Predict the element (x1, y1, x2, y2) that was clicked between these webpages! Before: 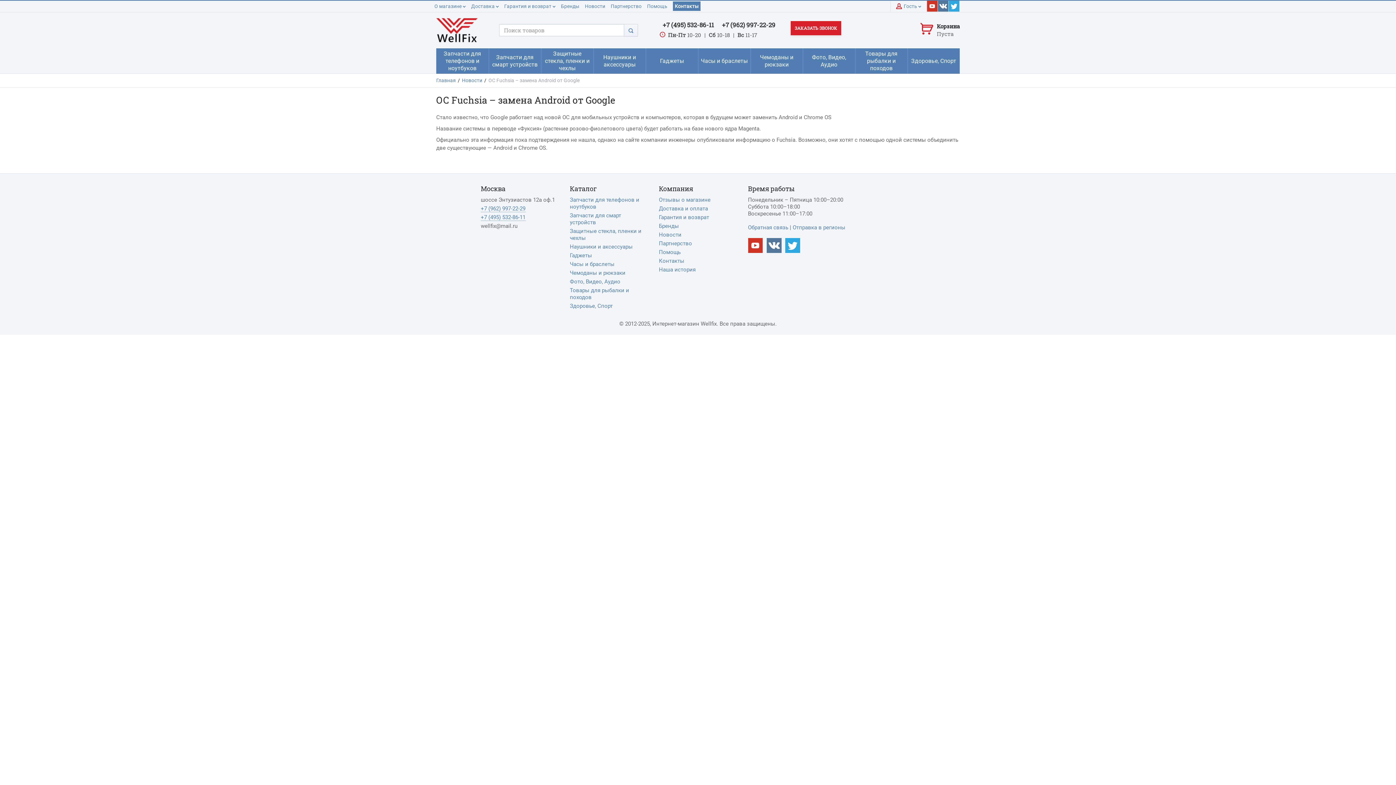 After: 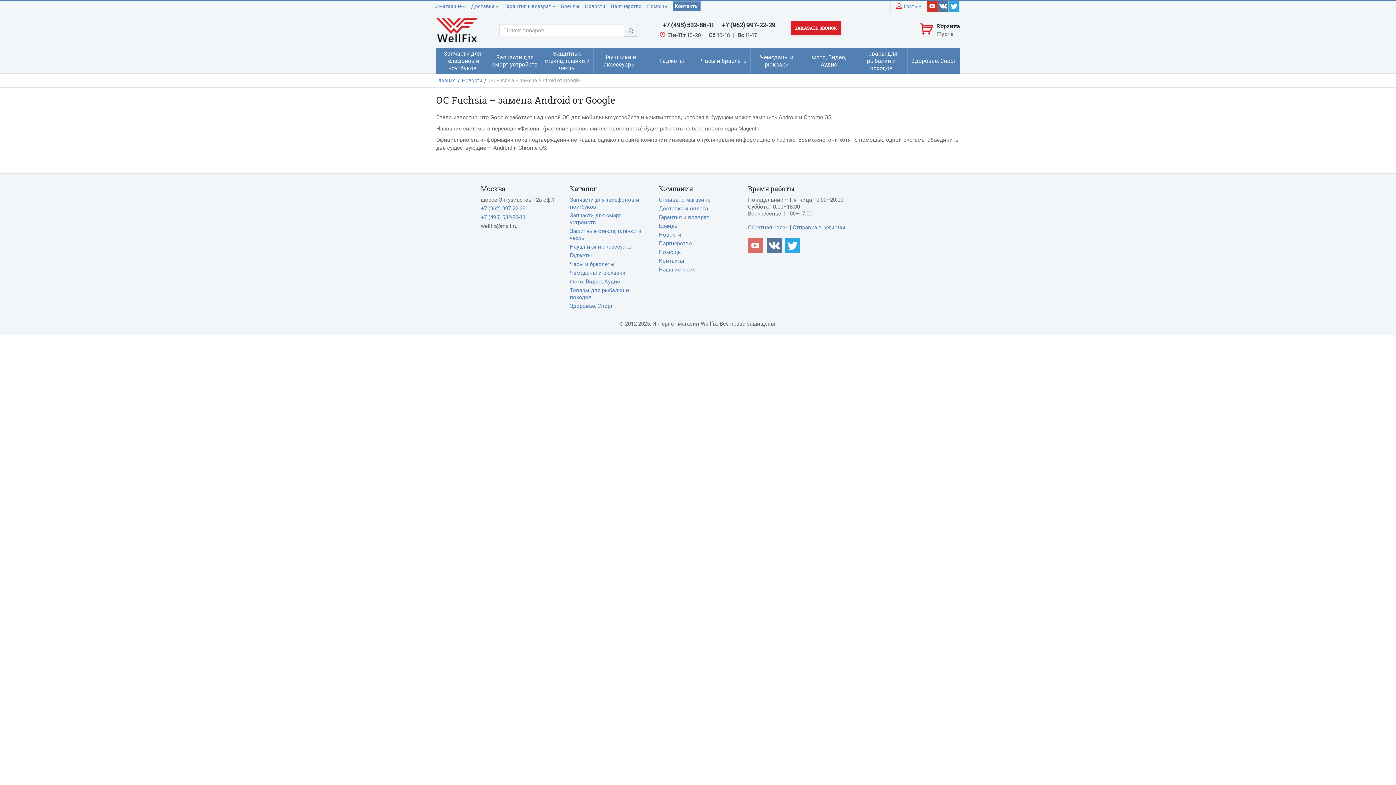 Action: bbox: (748, 238, 762, 252) label: Наш Youtube канал